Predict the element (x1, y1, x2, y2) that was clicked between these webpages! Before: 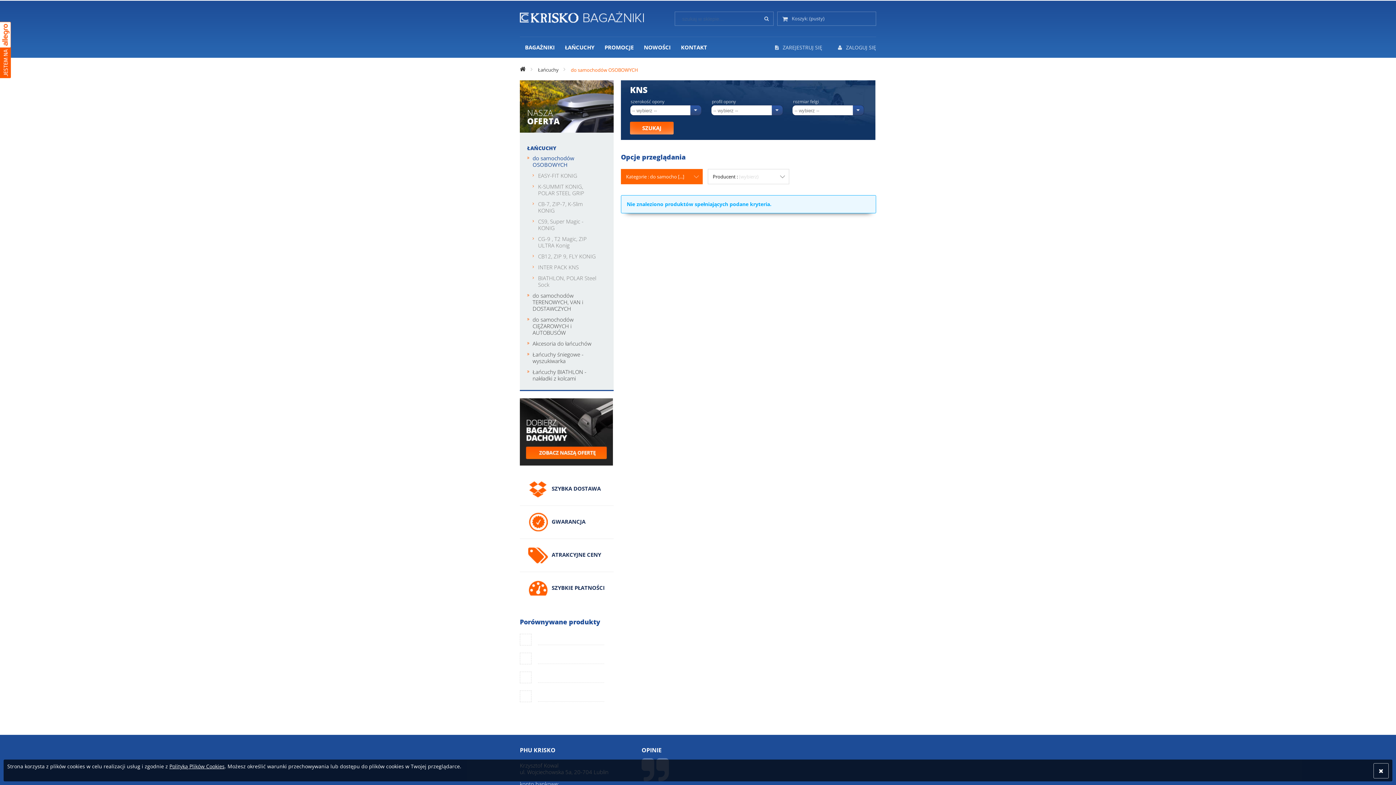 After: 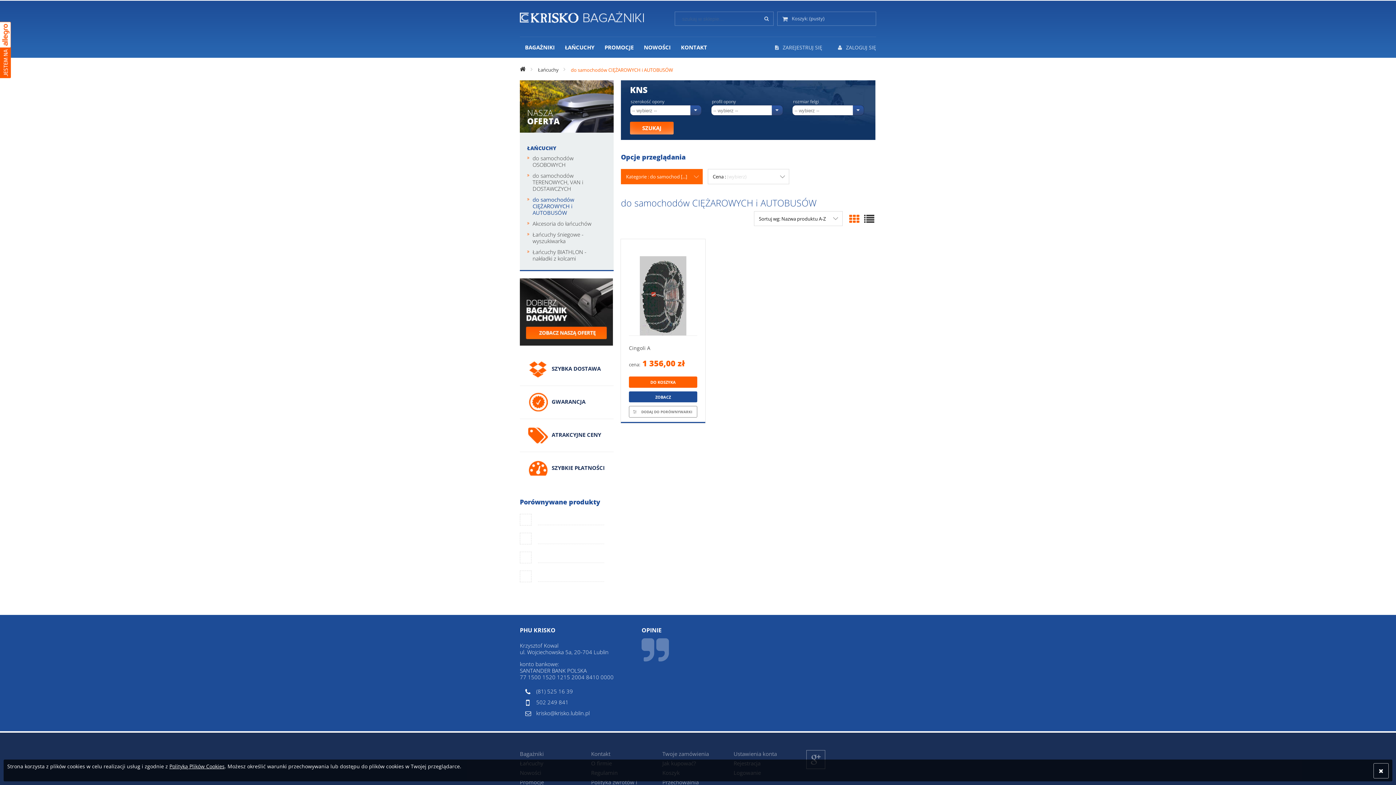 Action: bbox: (532, 314, 606, 338) label: do samochodów CIĘŻAROWYCH i AUTOBUSÓW